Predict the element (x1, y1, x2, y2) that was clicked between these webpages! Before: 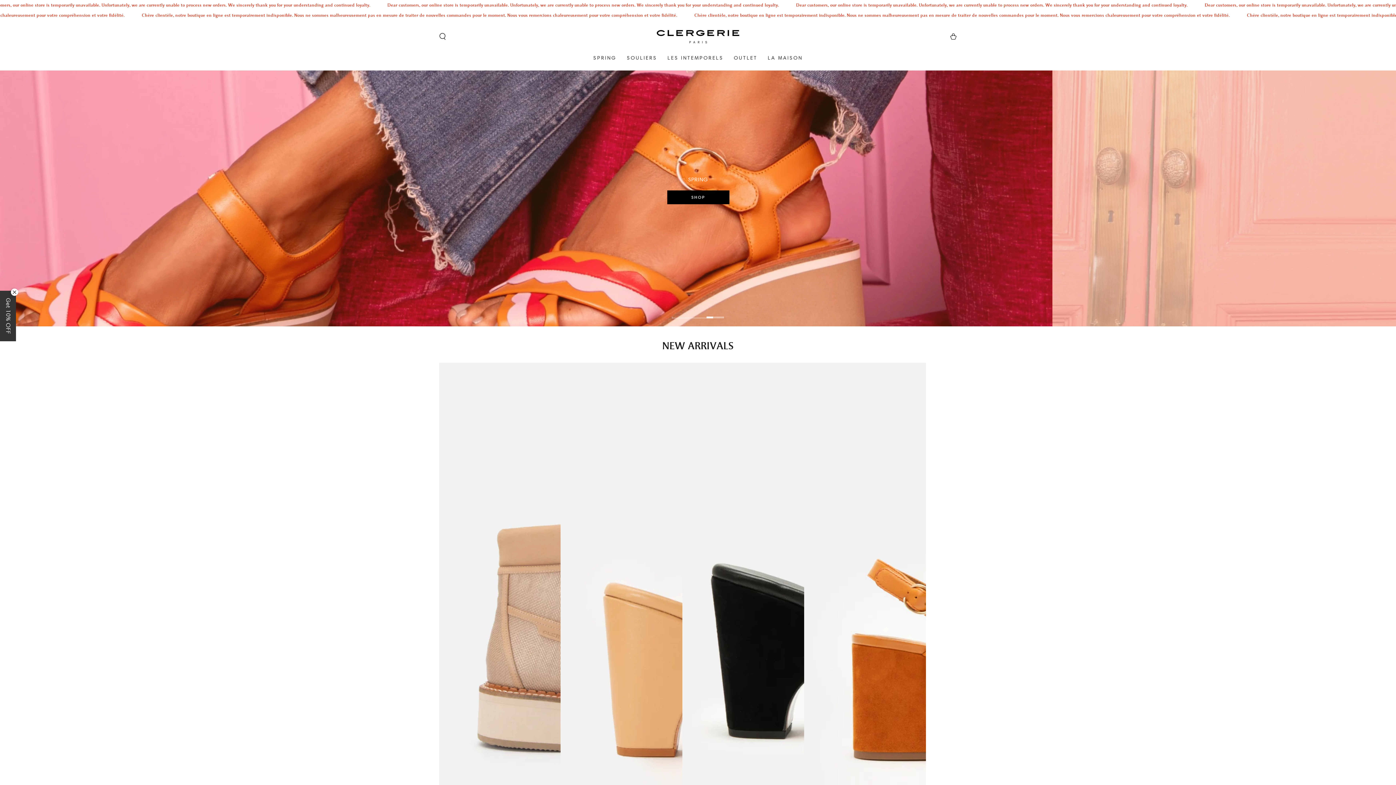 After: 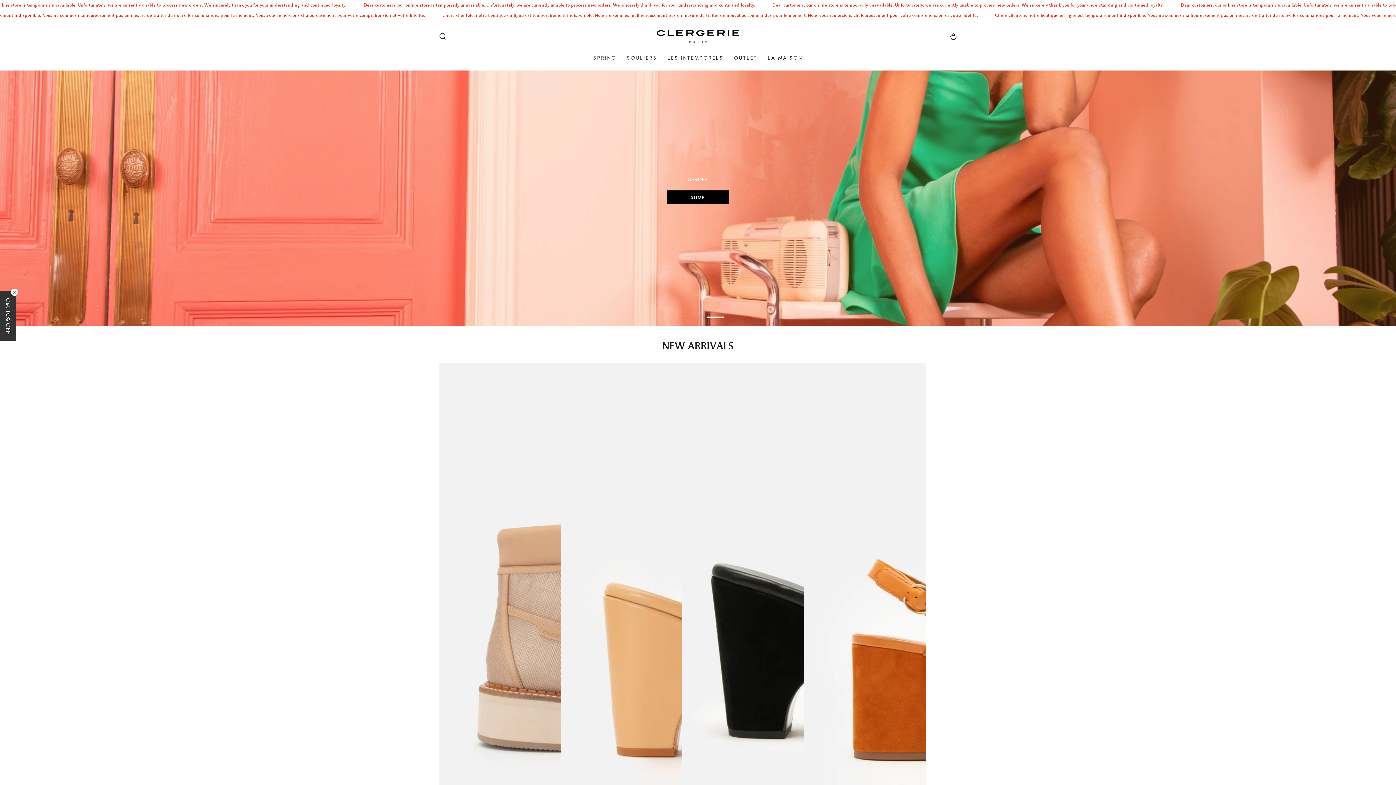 Action: label: View slide 3 bbox: (706, 306, 724, 318)